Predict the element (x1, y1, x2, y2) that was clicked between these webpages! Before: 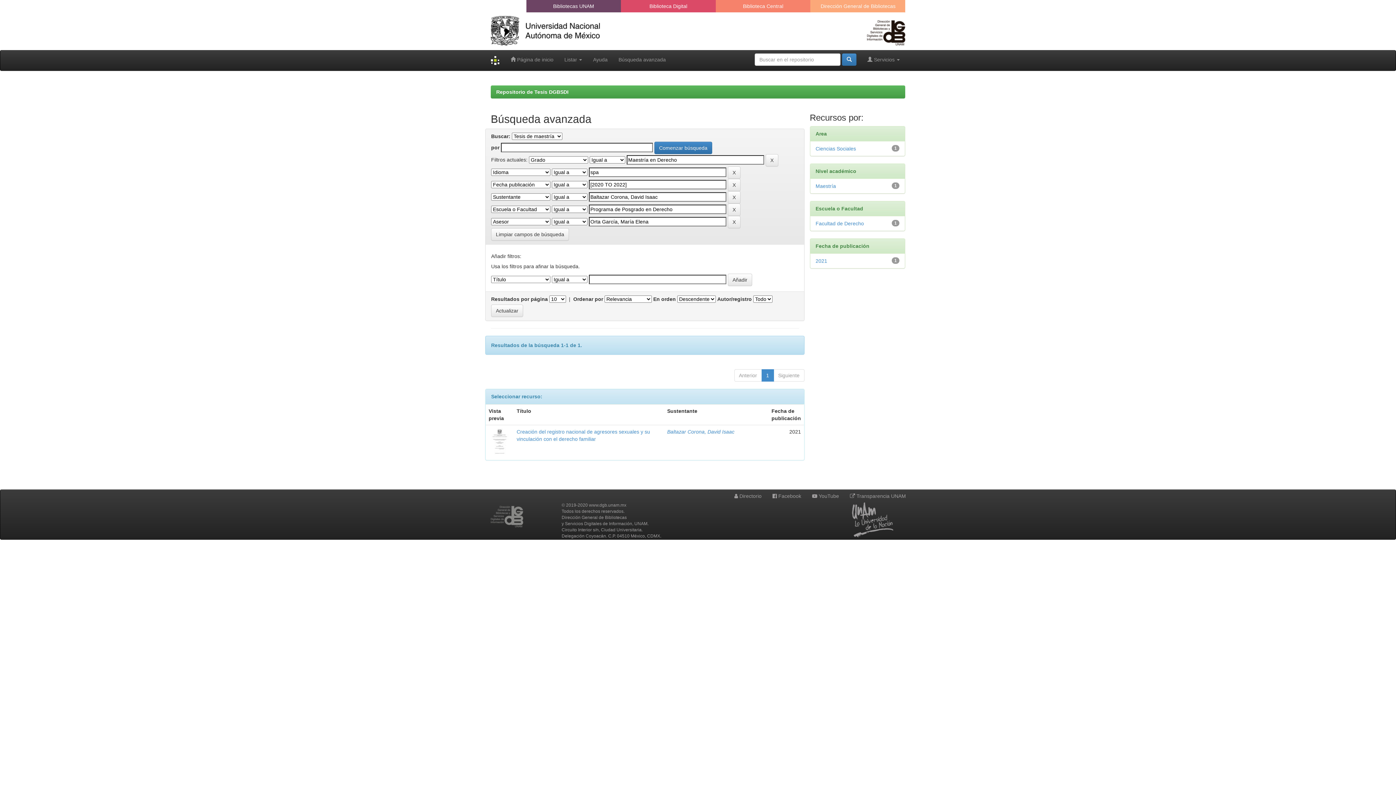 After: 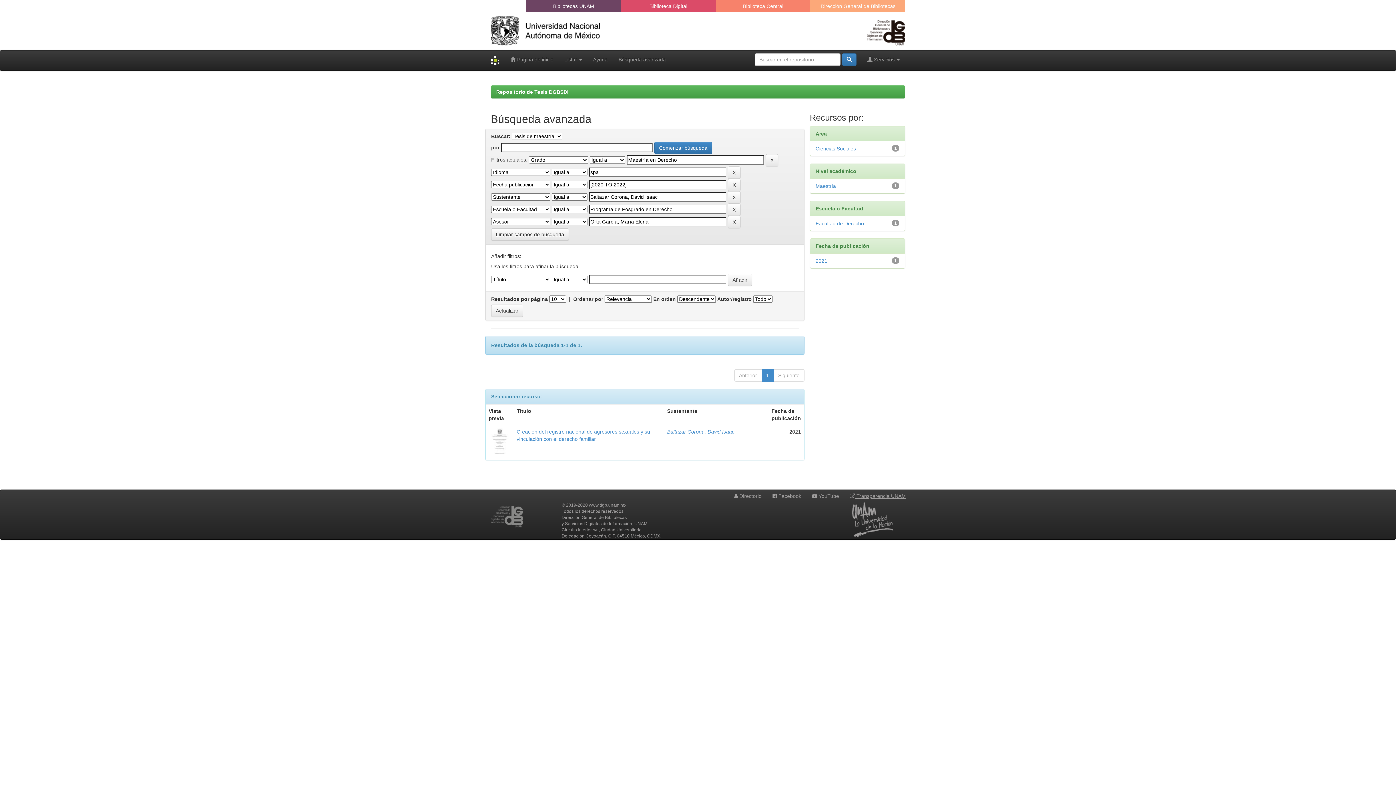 Action: label:  Transparencia UNAM bbox: (845, 490, 910, 502)